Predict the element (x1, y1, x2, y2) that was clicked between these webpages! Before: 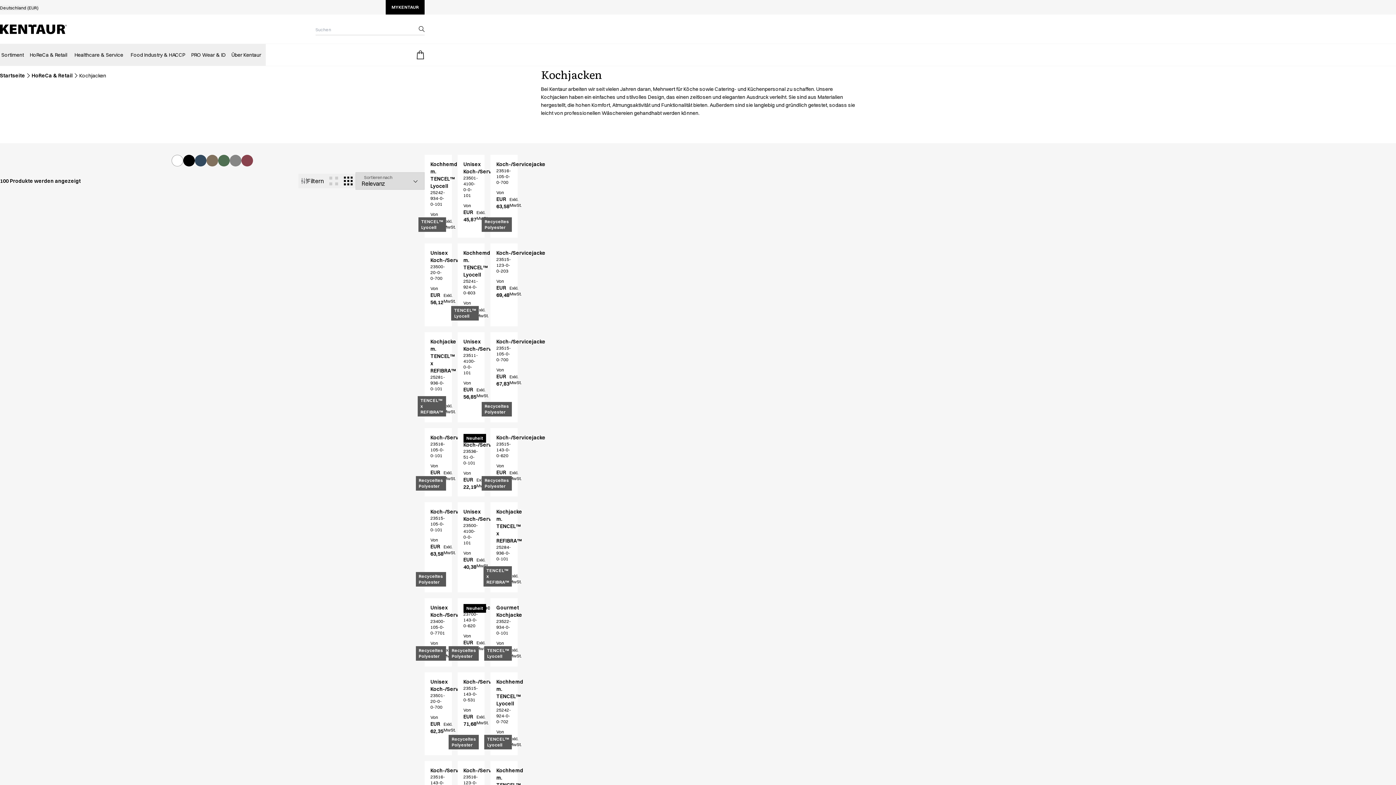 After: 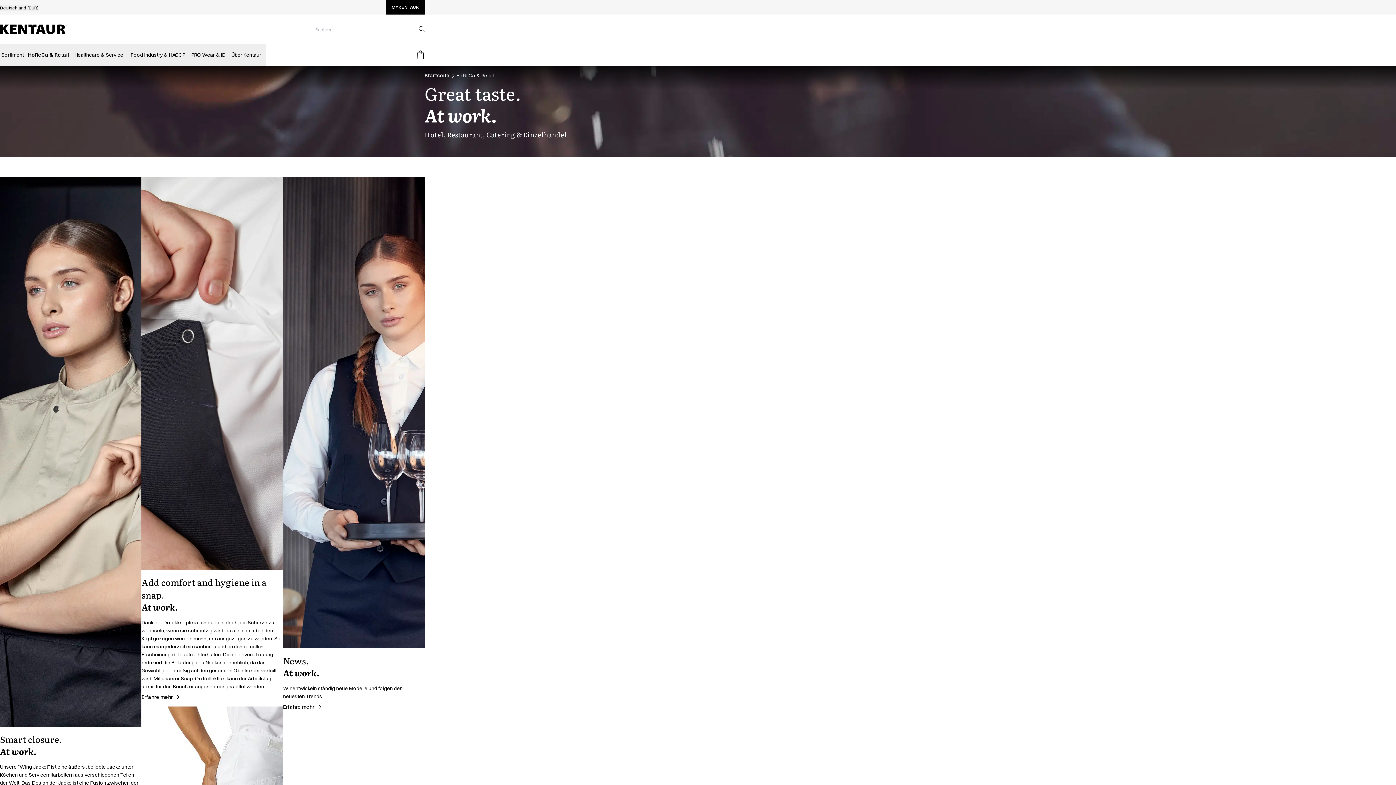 Action: label: HoReCa & Retail bbox: (28, 51, 69, 58)